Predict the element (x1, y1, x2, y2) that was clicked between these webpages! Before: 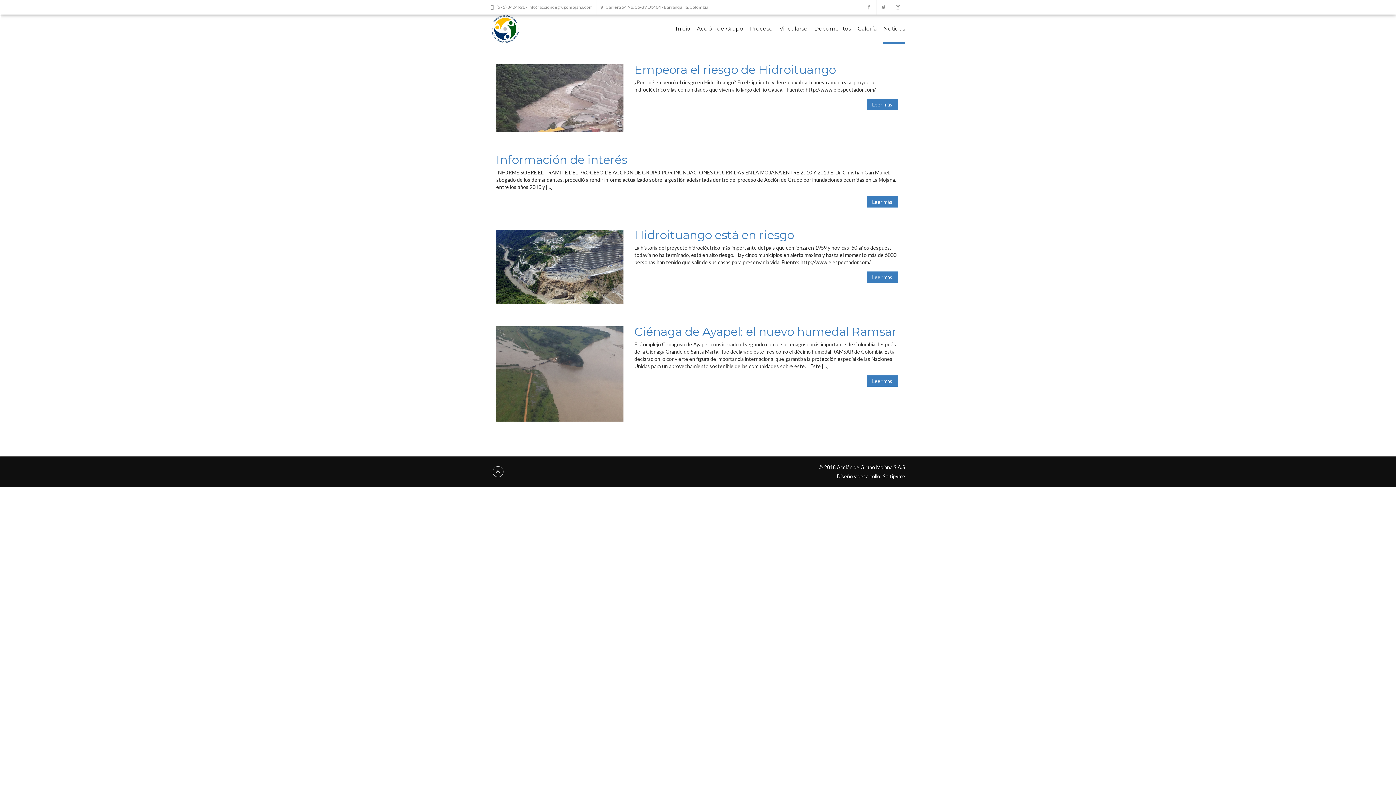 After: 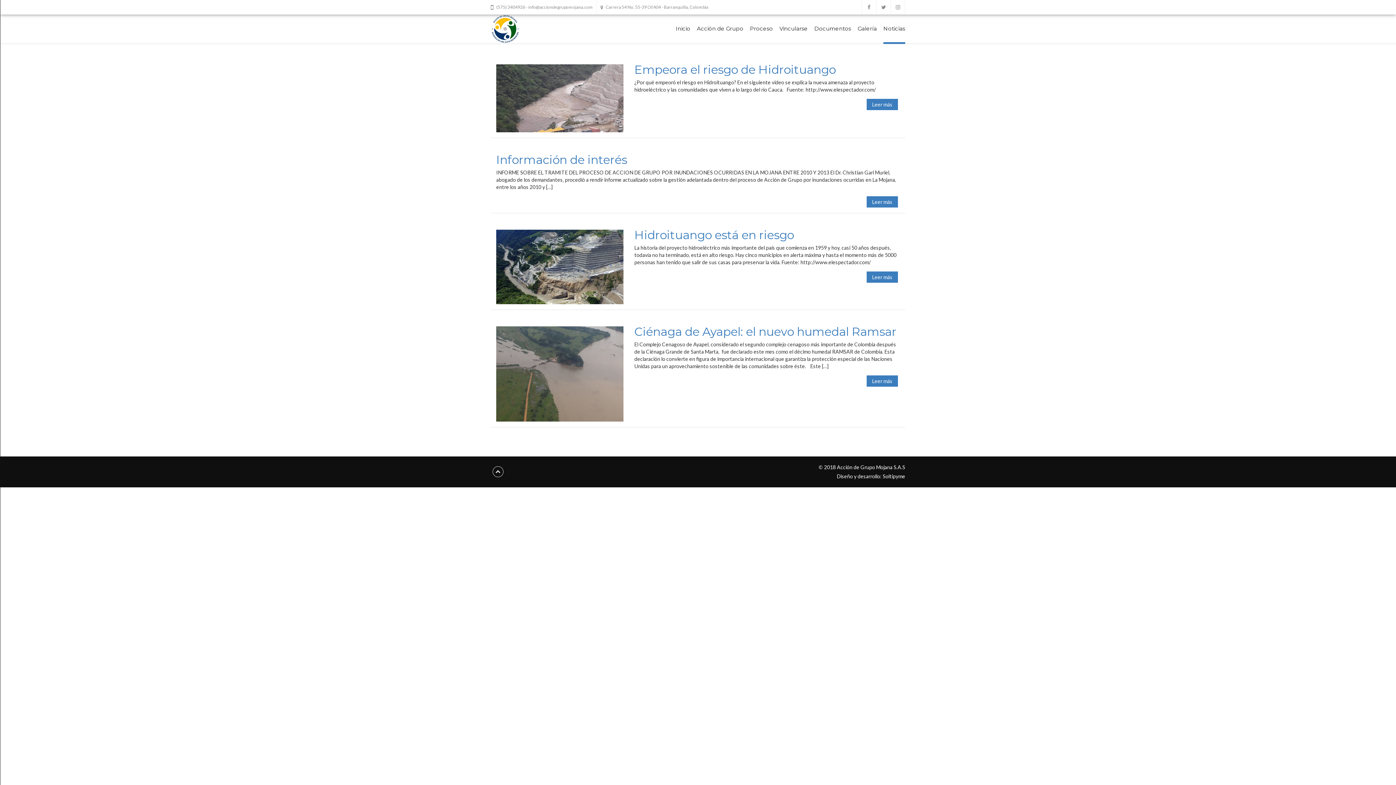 Action: label:  Carrera 54 No. 55-39 Of.404 - Barranquilla, Colombia bbox: (597, 0, 712, 14)